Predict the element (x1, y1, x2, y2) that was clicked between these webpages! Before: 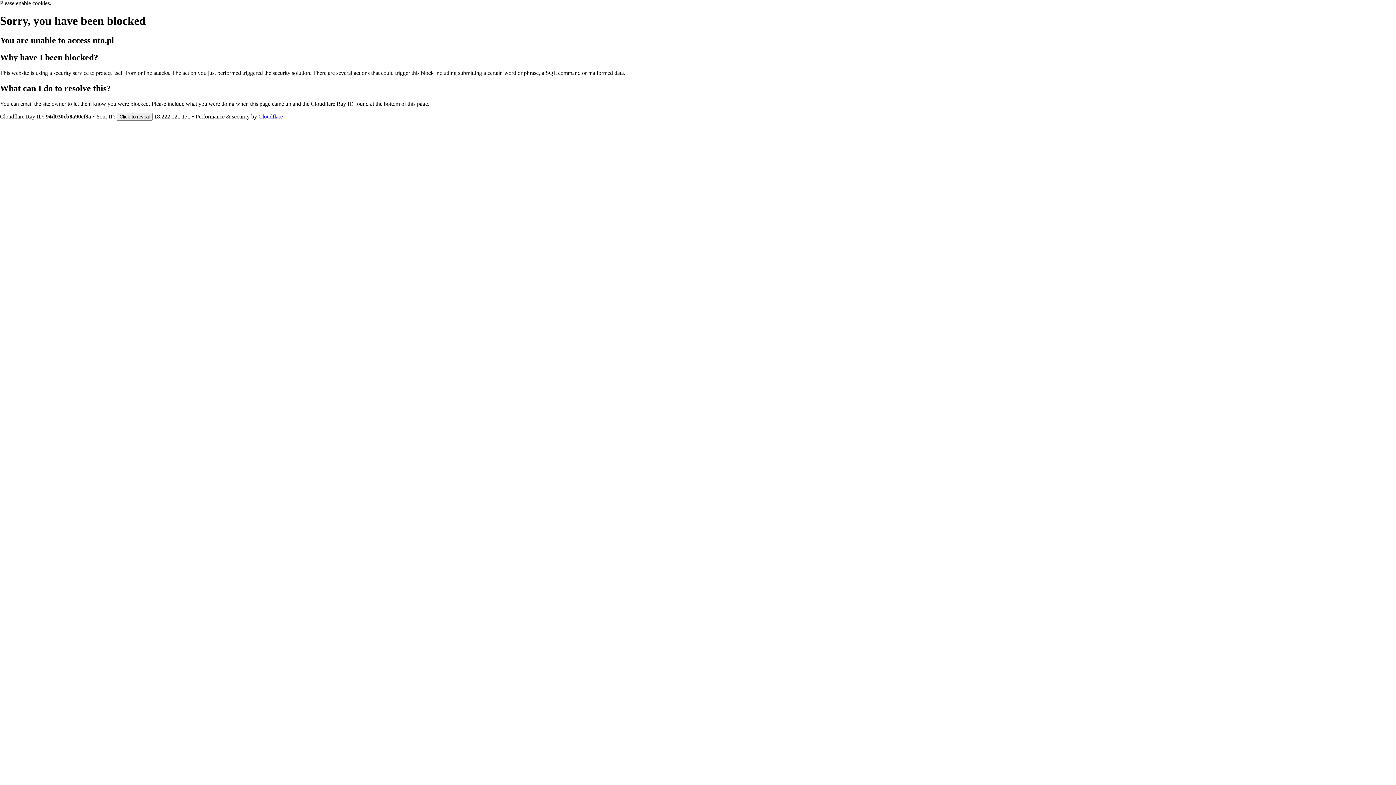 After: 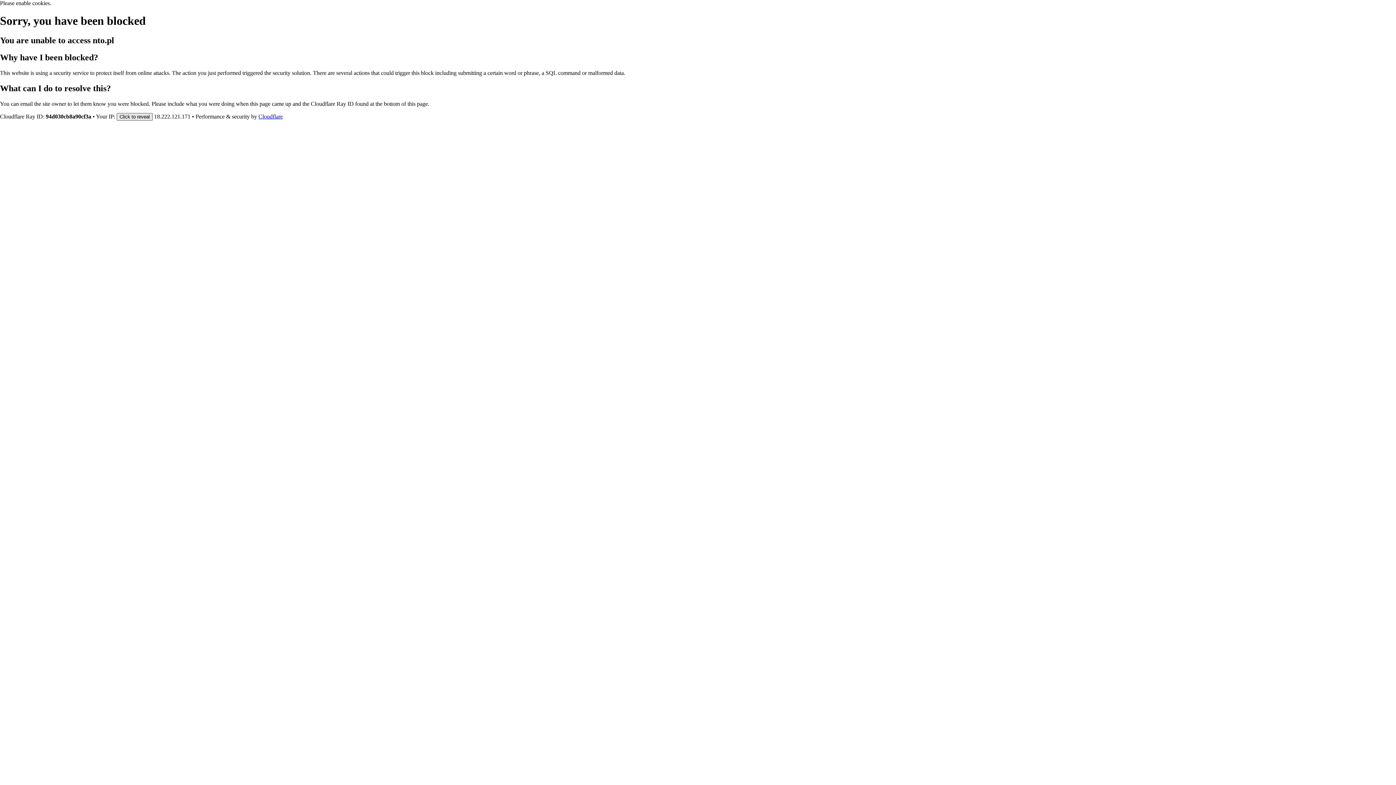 Action: bbox: (116, 112, 152, 120) label: Click to reveal